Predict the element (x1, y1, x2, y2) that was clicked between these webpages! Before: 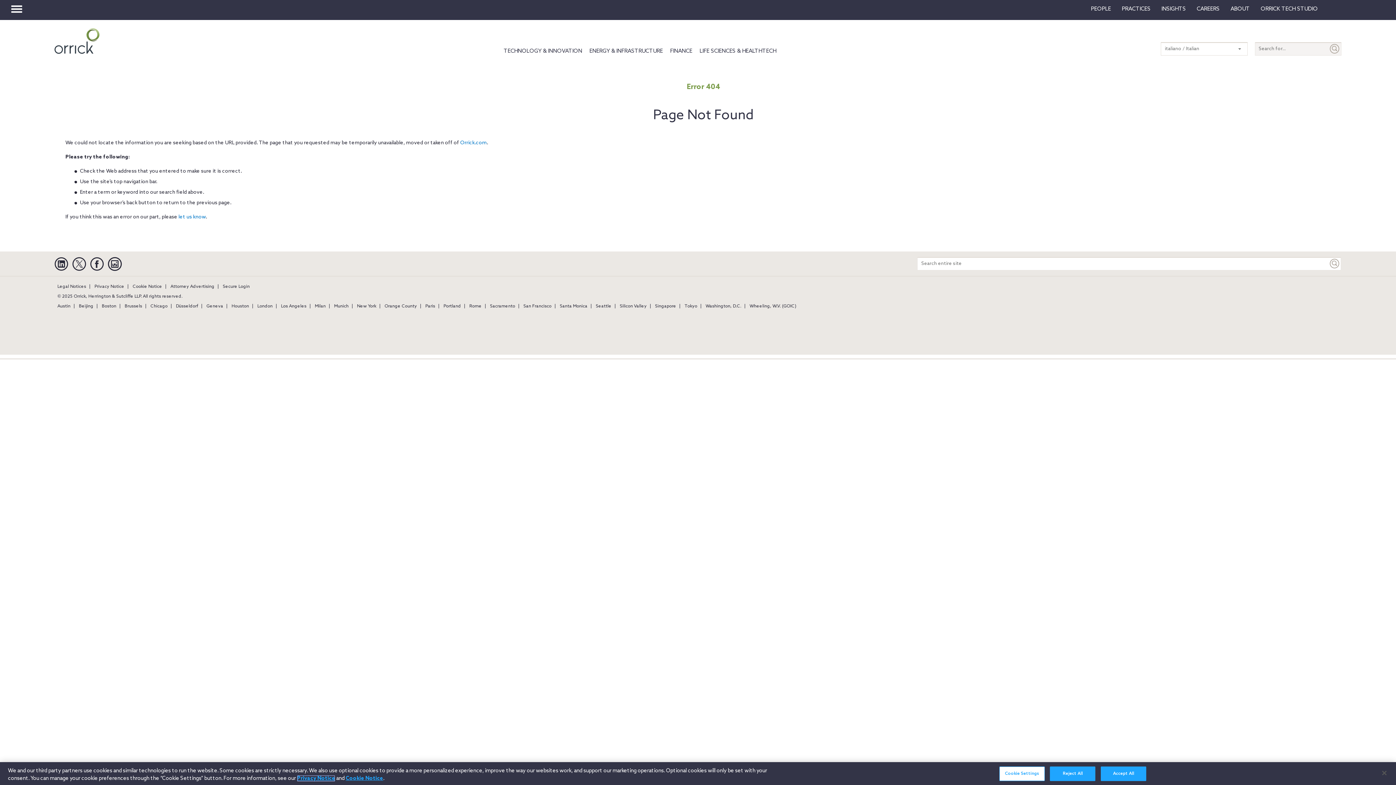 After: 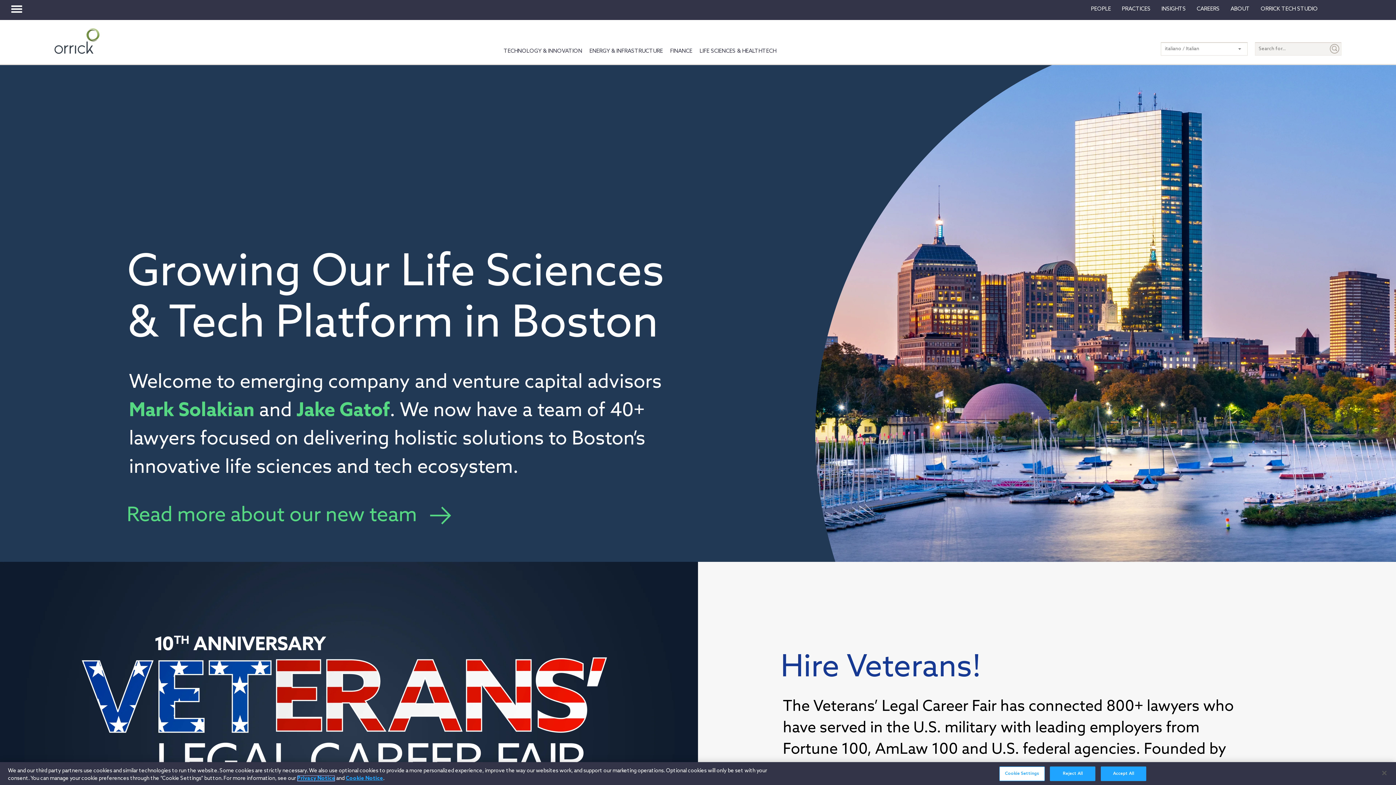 Action: bbox: (54, 48, 99, 53)